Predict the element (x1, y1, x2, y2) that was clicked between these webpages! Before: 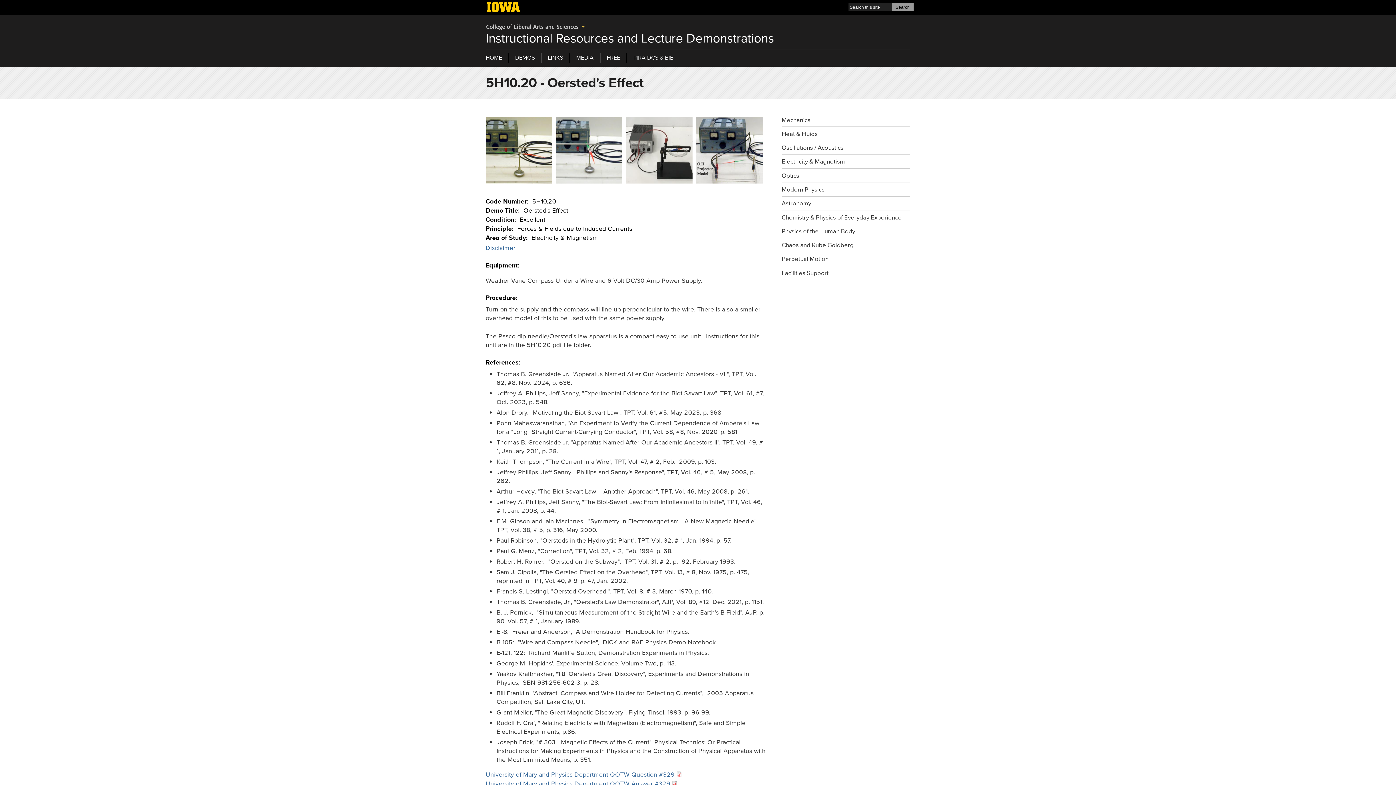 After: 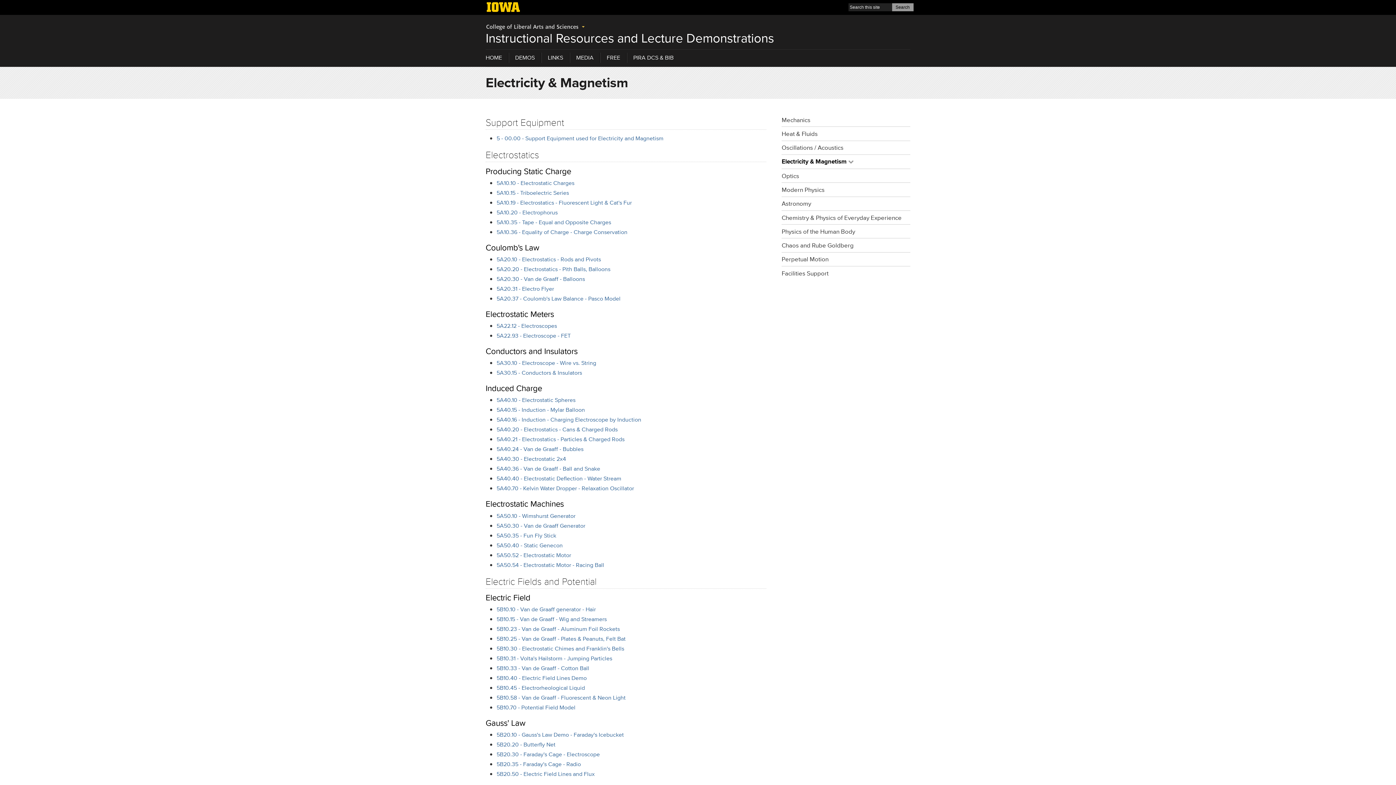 Action: bbox: (781, 157, 845, 165) label: Electricity & Magnetism